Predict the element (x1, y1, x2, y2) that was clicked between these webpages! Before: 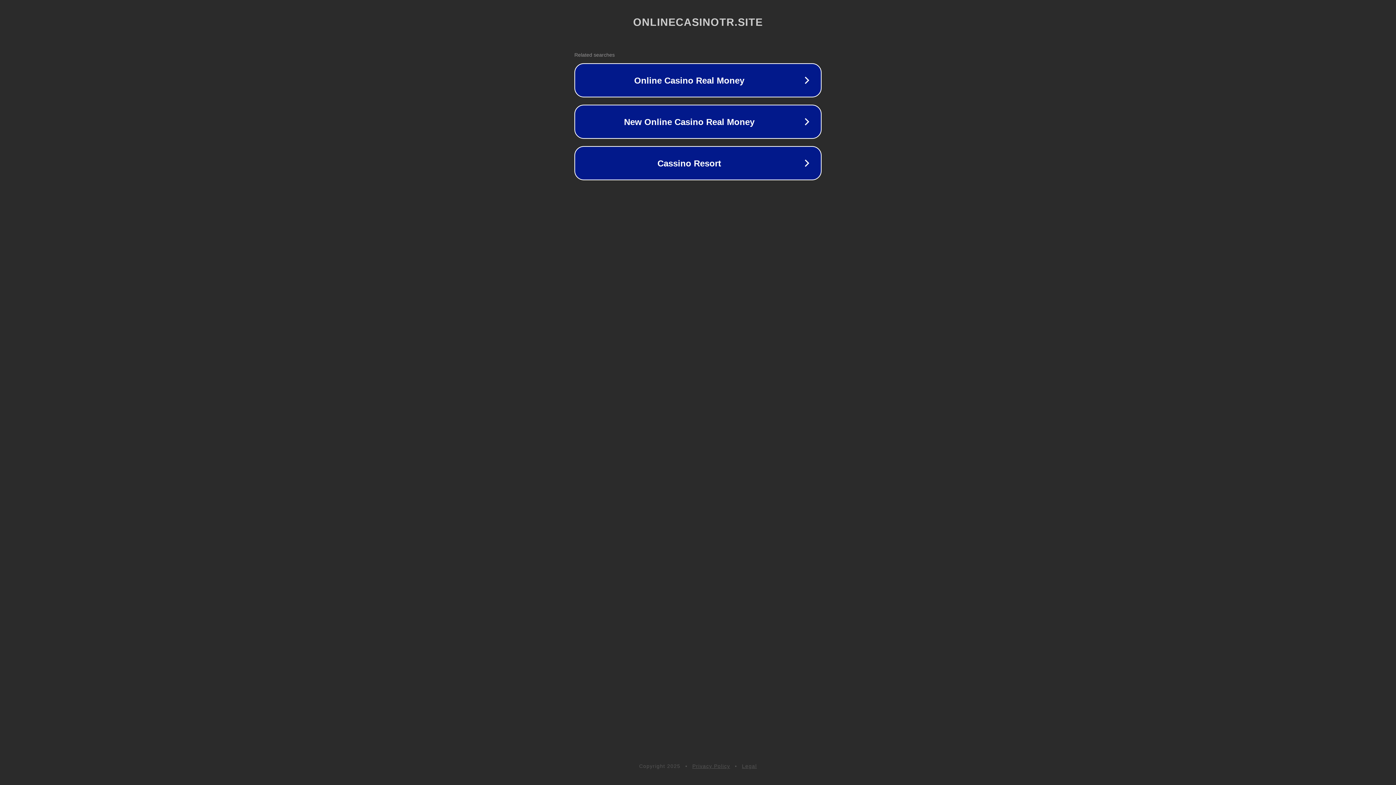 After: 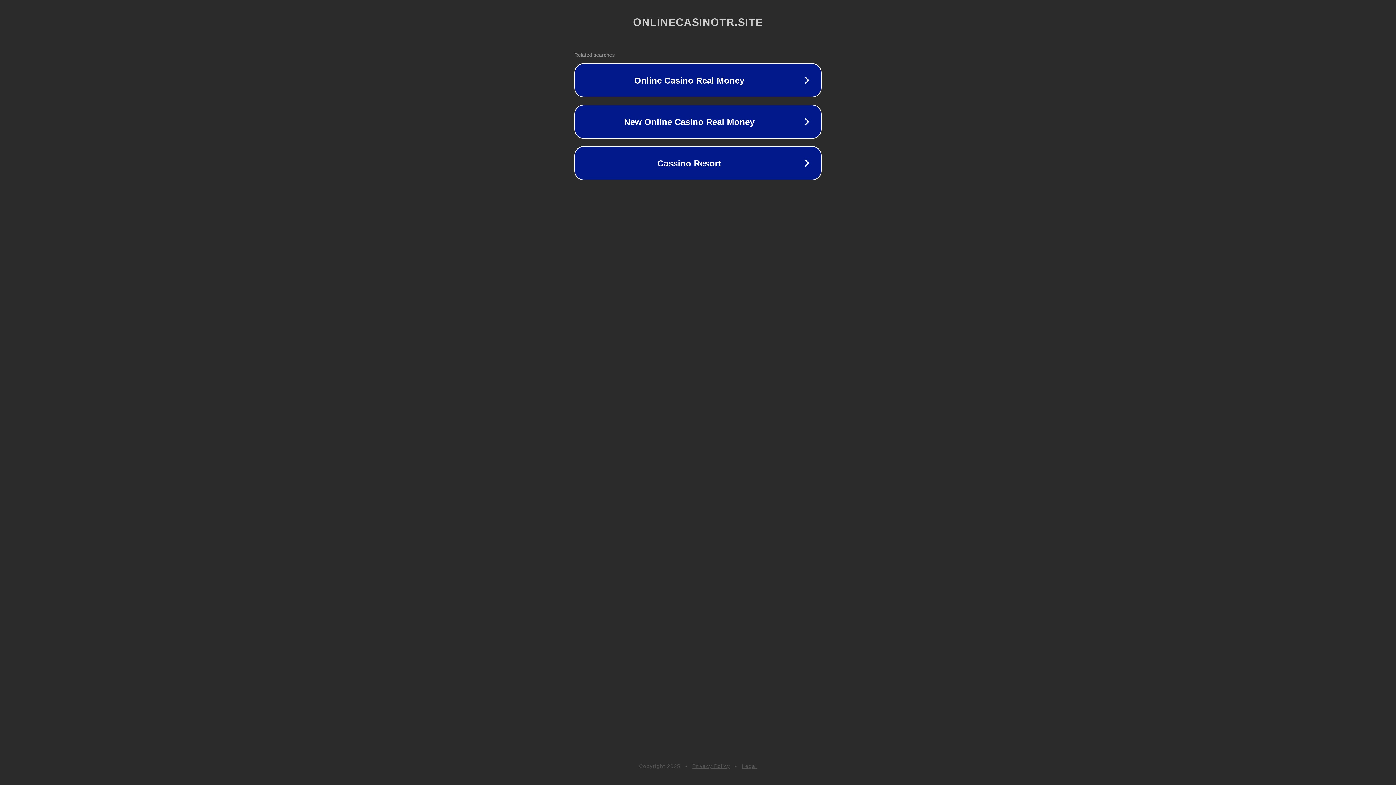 Action: label: Privacy Policy bbox: (692, 763, 730, 769)